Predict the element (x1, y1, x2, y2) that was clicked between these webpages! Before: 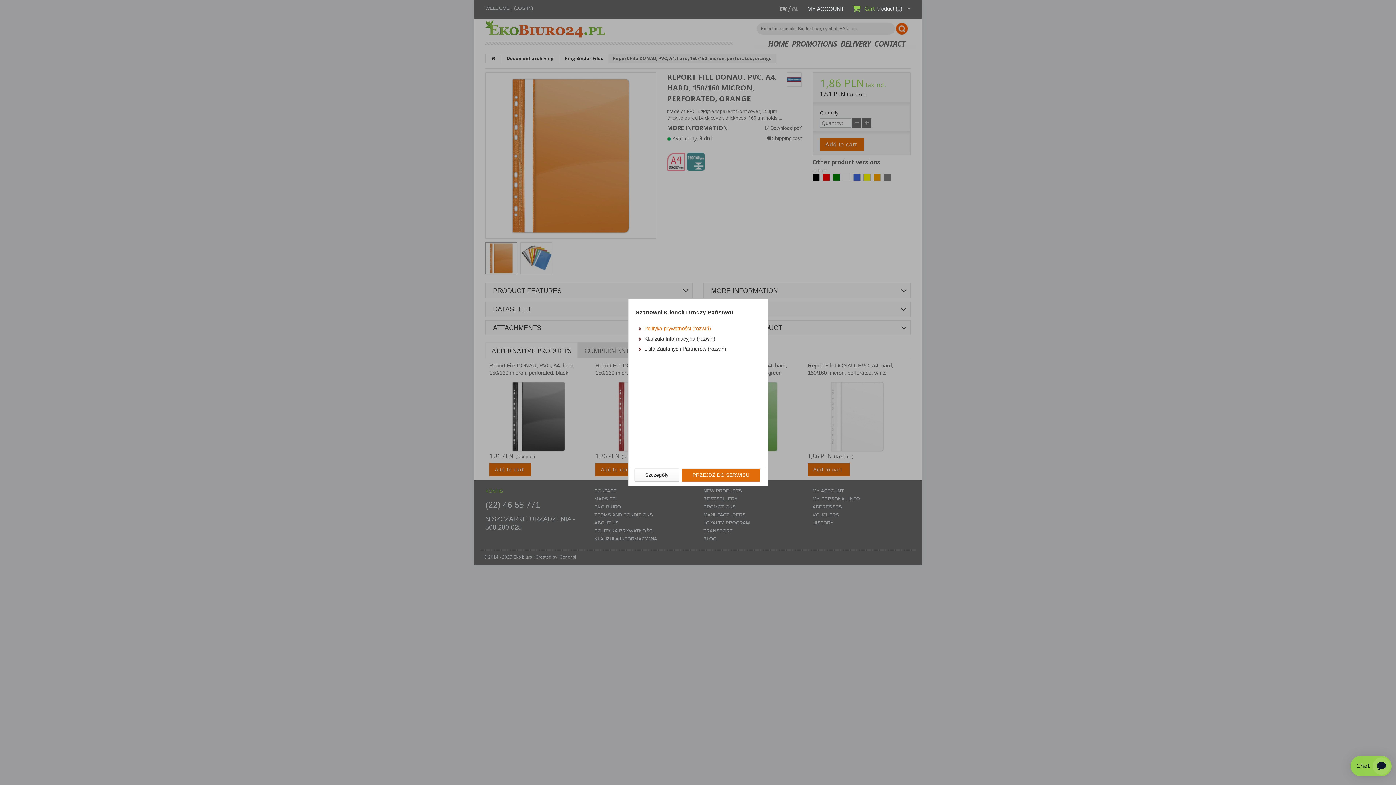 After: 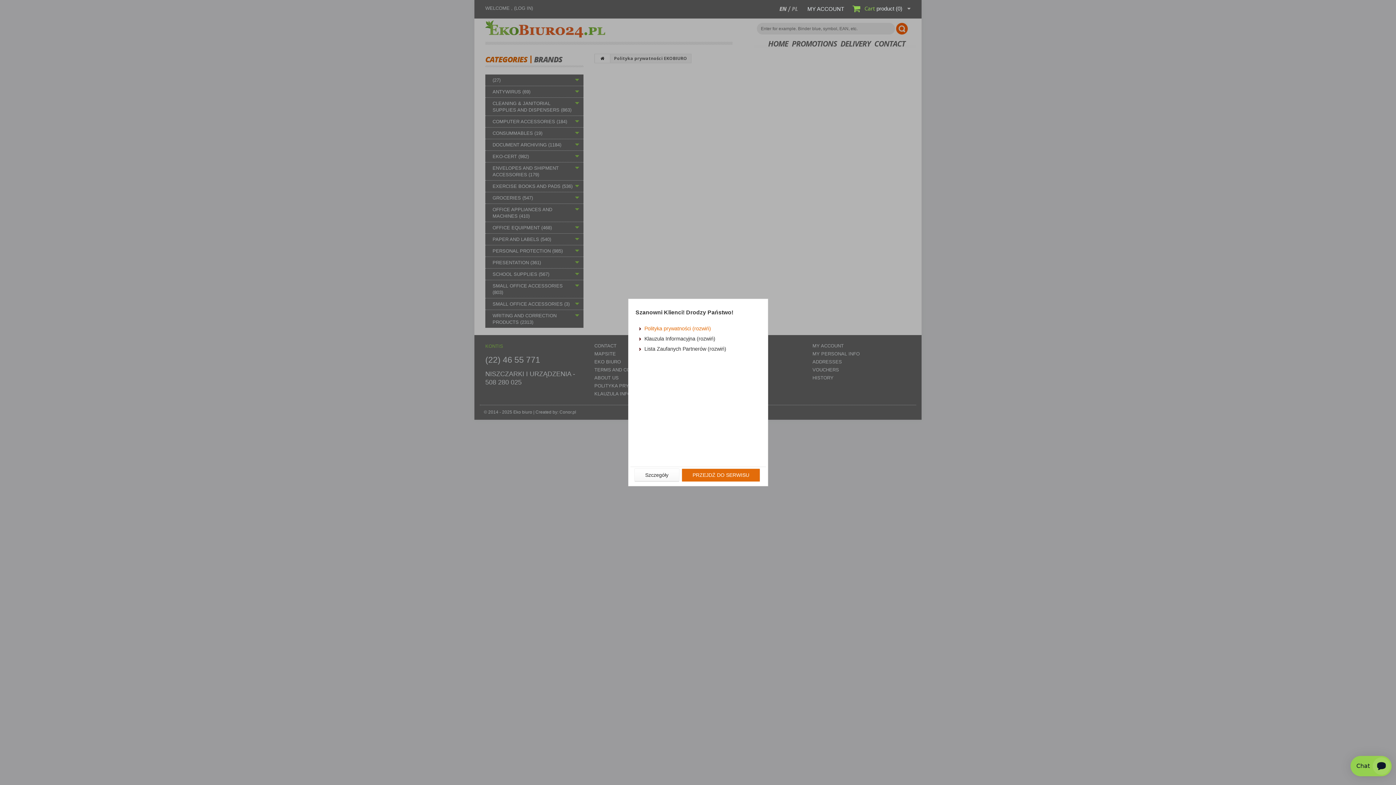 Action: bbox: (634, 468, 679, 481) label: Szczegóły